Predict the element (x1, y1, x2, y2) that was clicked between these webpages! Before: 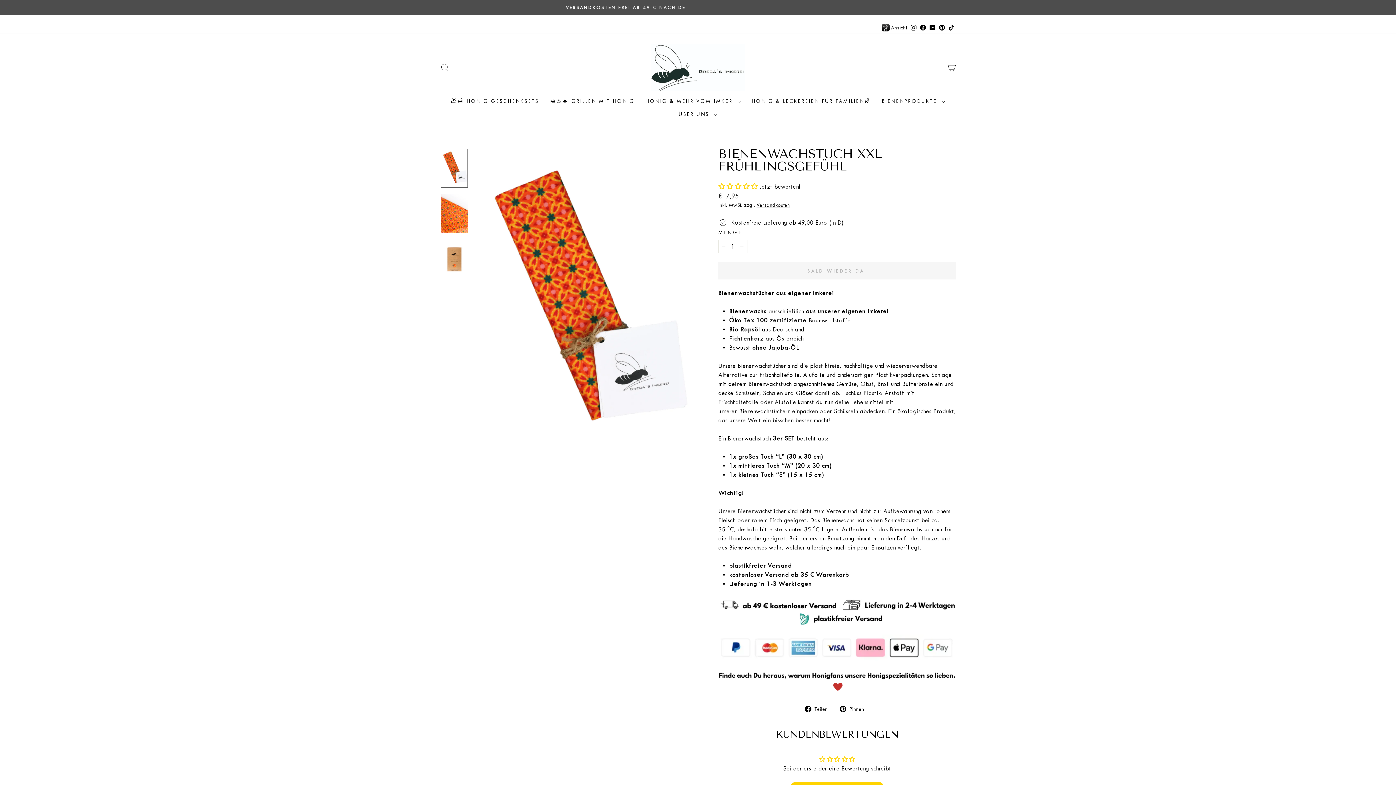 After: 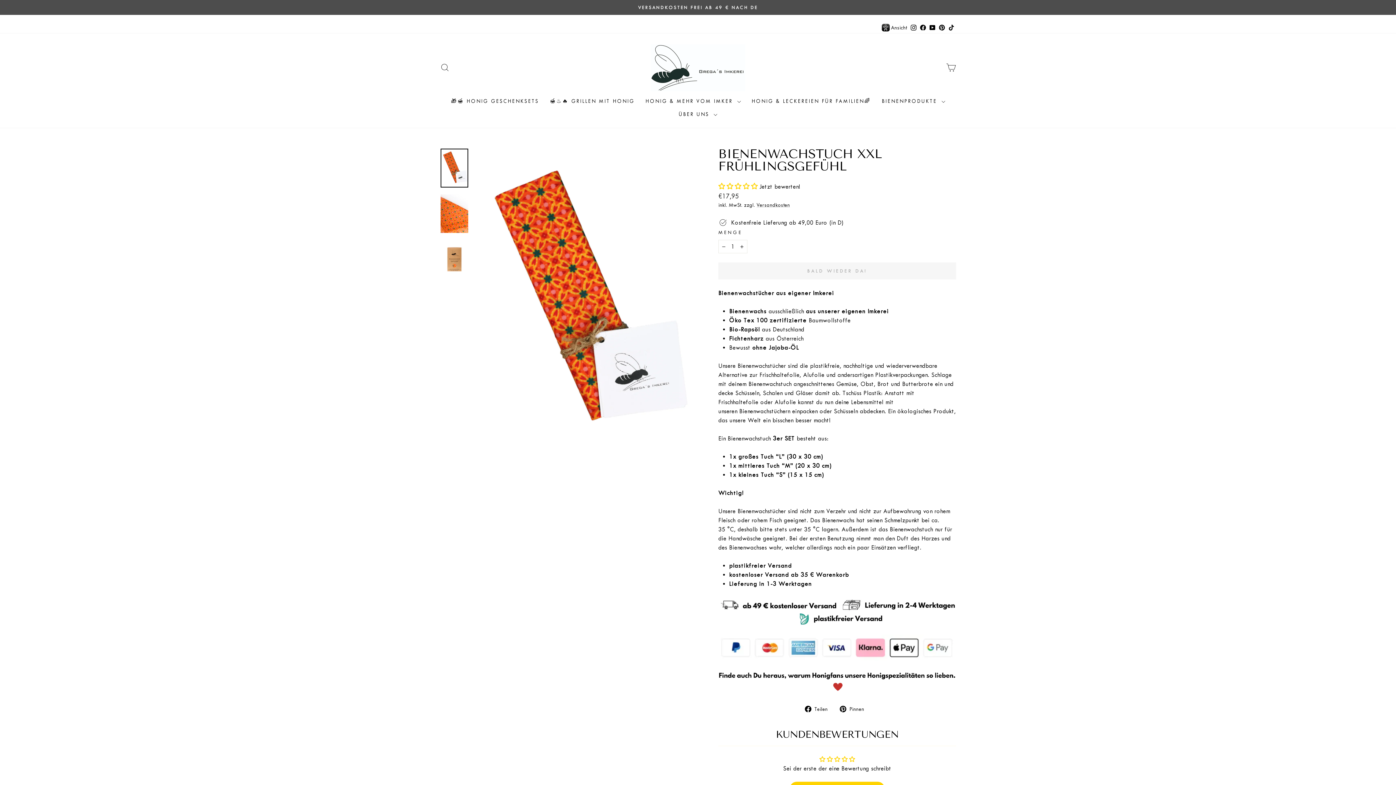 Action: bbox: (937, 22, 946, 33) label: Pinterest